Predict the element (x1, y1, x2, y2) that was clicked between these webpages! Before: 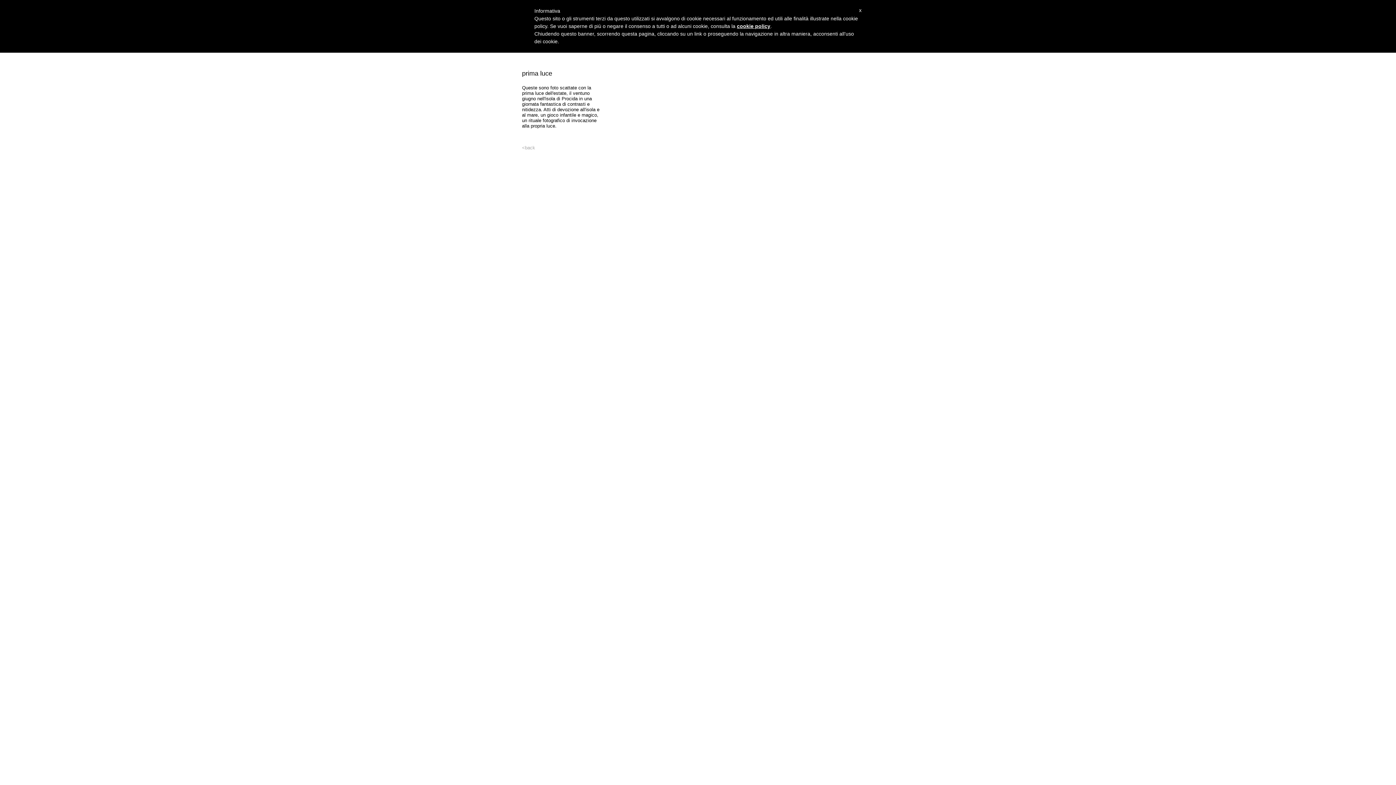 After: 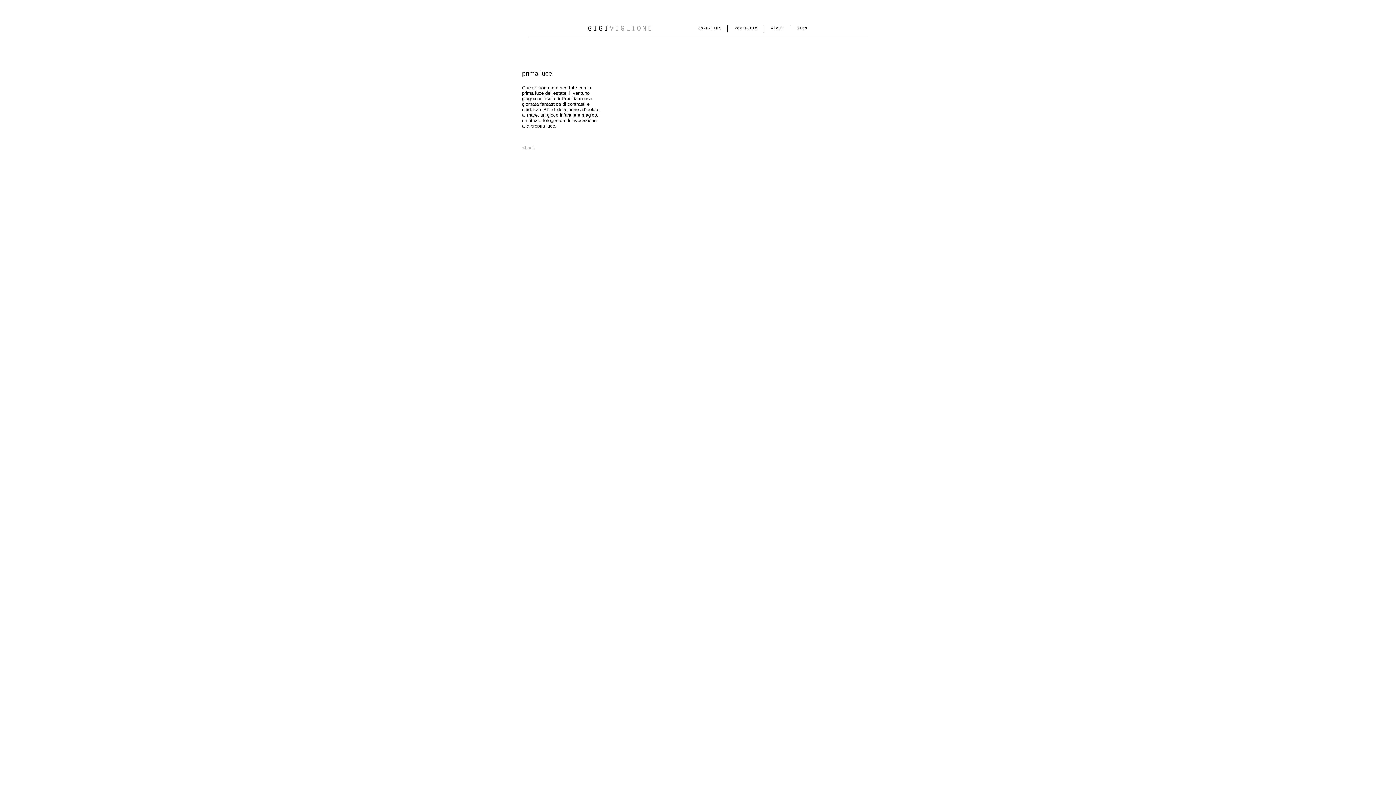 Action: bbox: (859, 7, 861, 13) label: x